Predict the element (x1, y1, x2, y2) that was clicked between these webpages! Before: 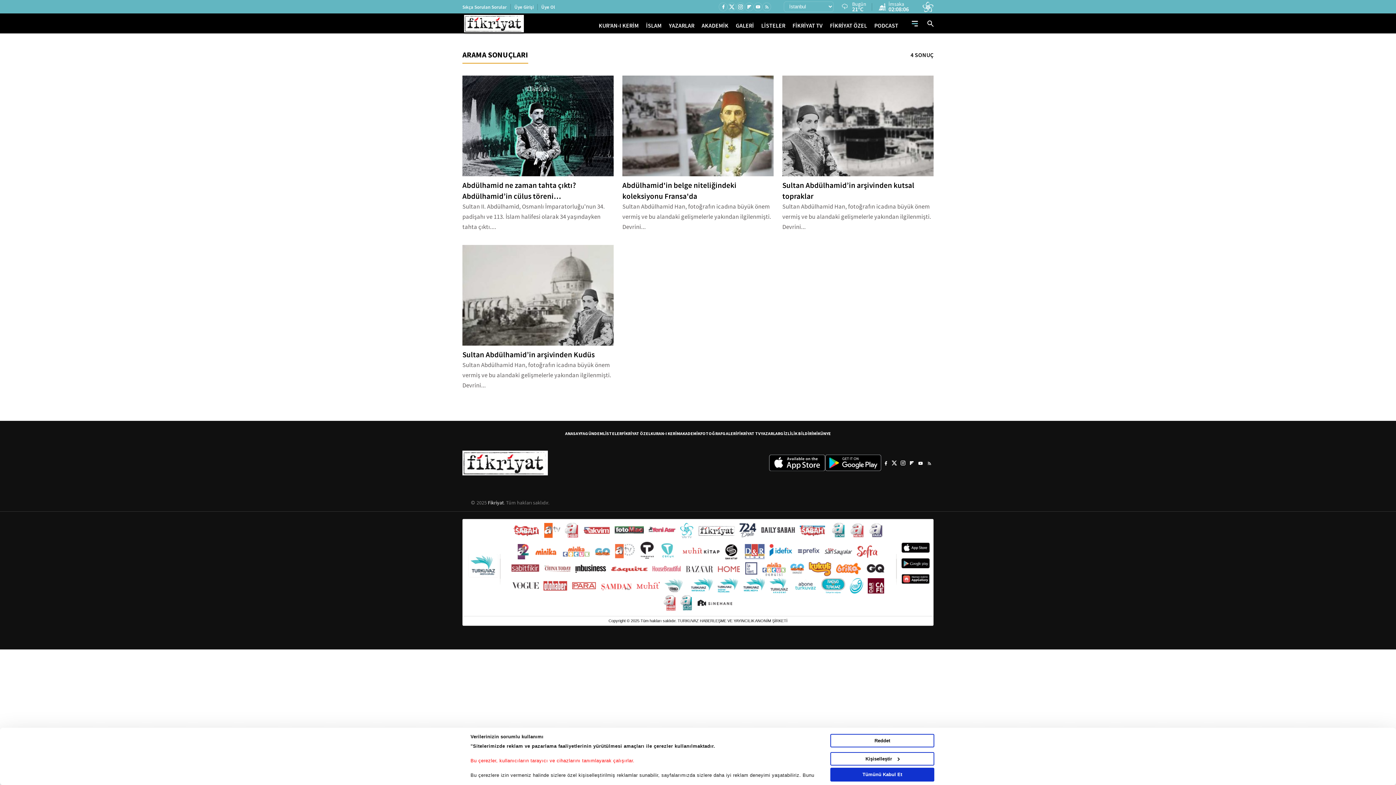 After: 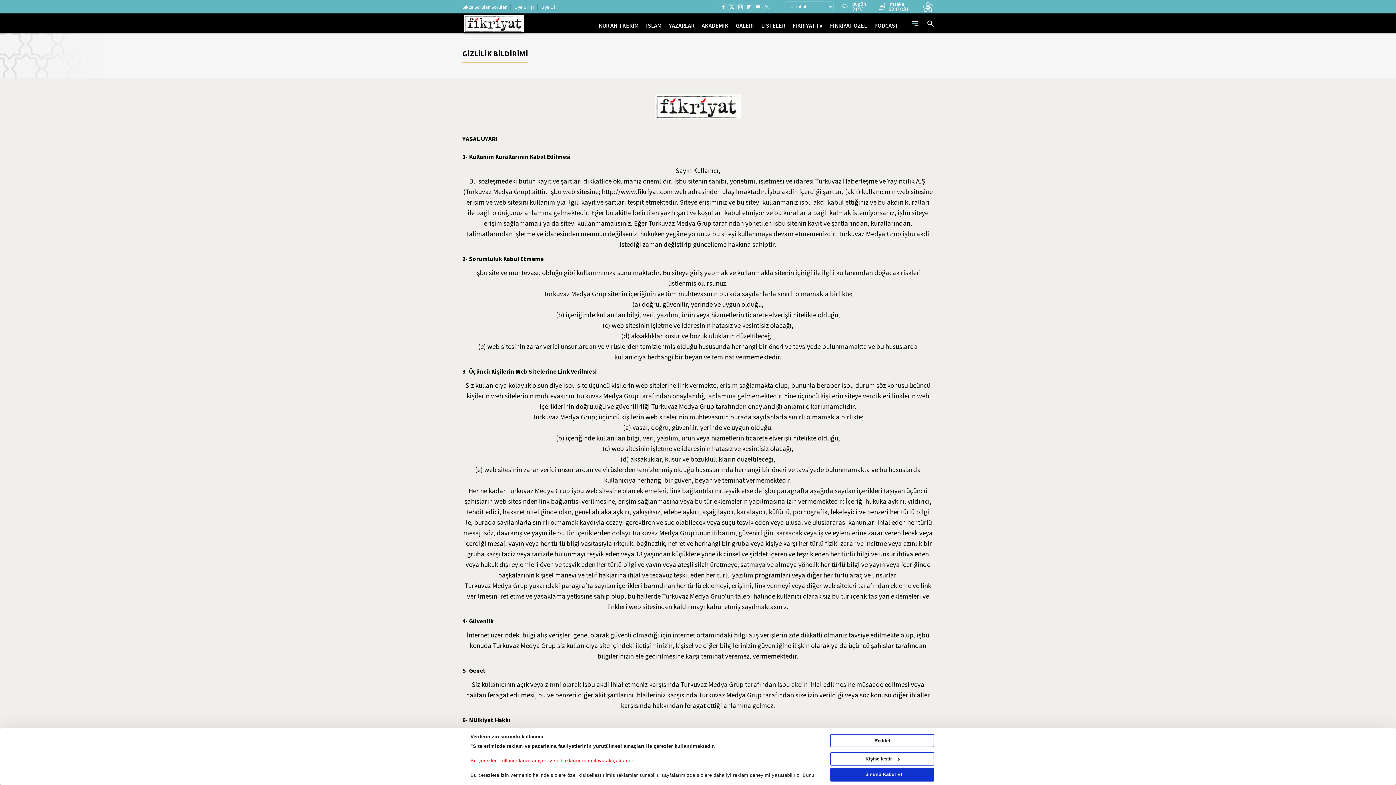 Action: label: GİZLİLİK BİLDİRİMİ bbox: (780, 430, 818, 436)